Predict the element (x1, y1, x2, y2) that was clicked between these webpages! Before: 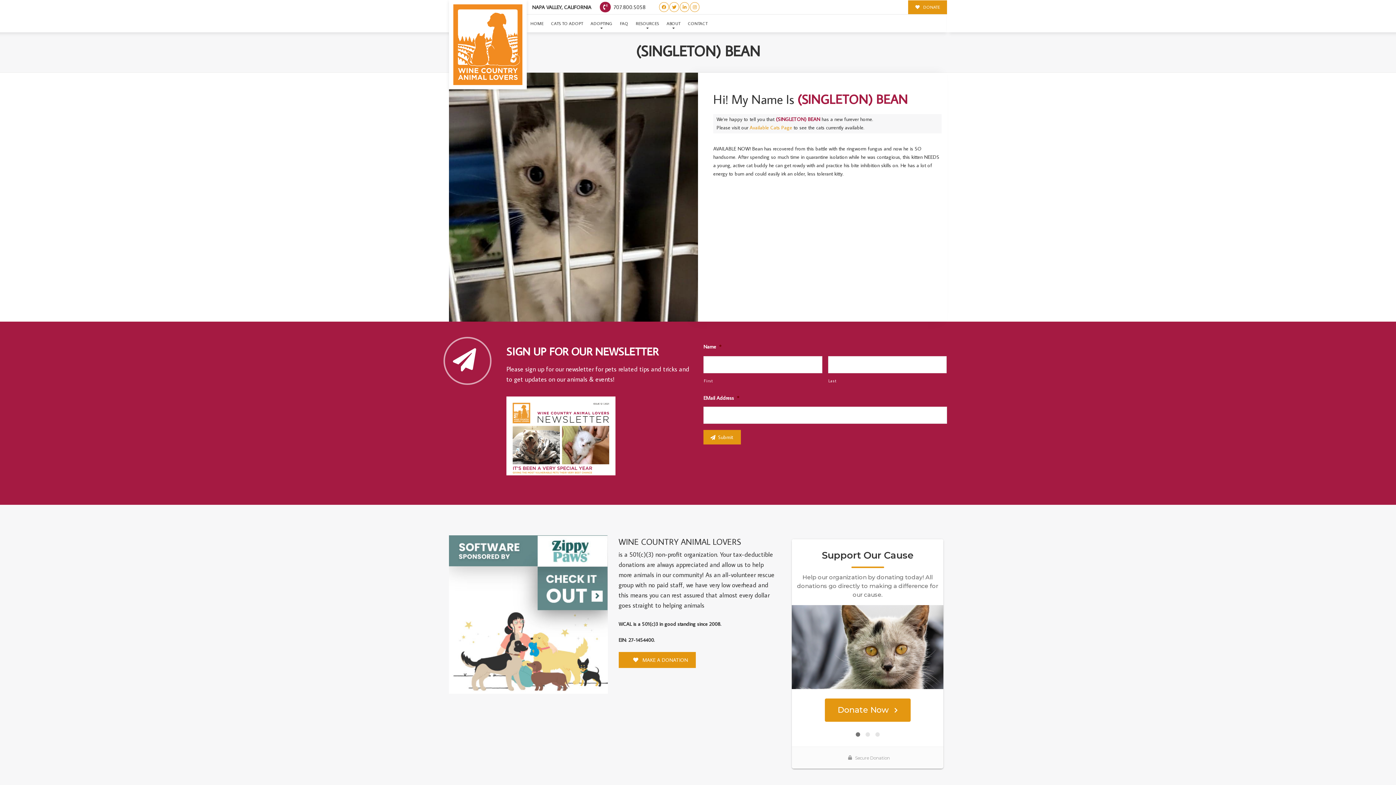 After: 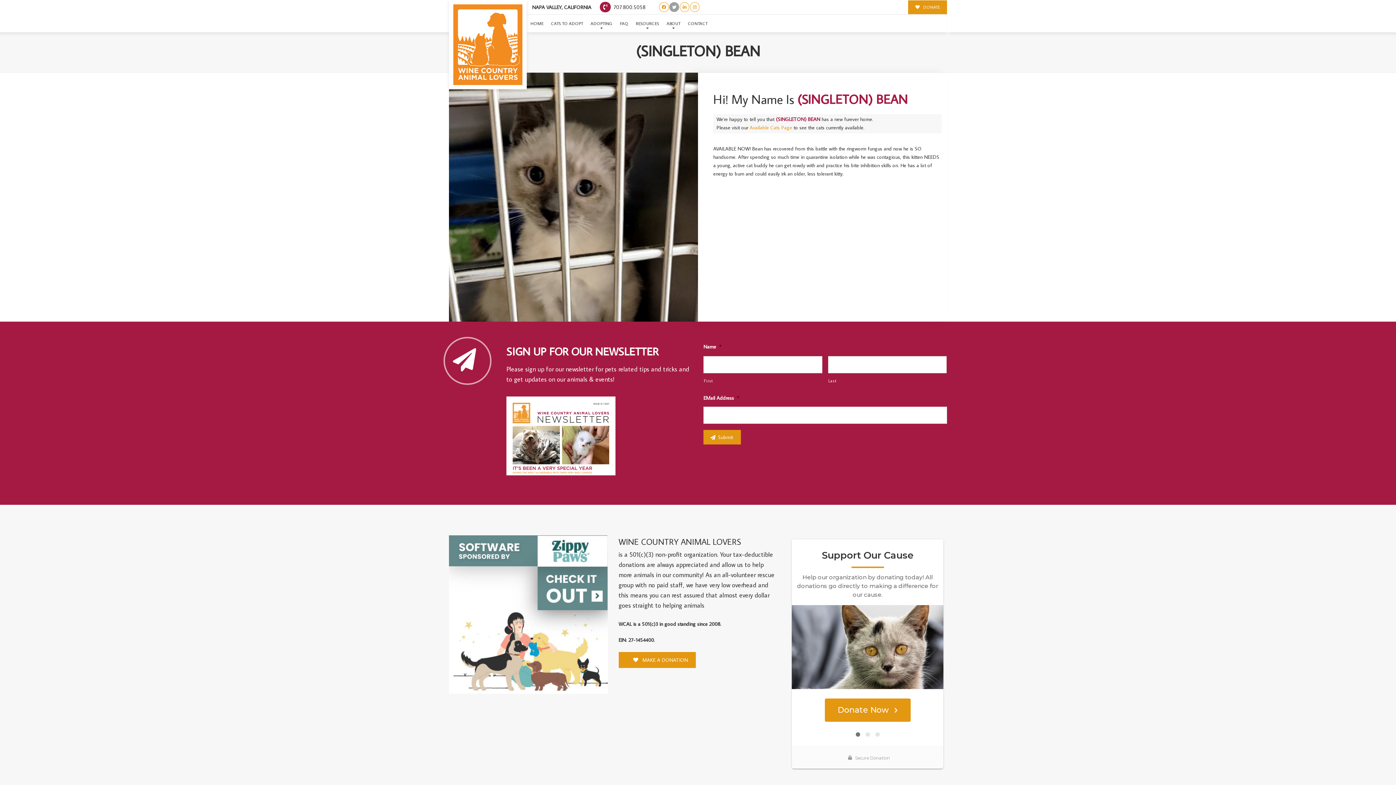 Action: bbox: (669, 2, 679, 11)